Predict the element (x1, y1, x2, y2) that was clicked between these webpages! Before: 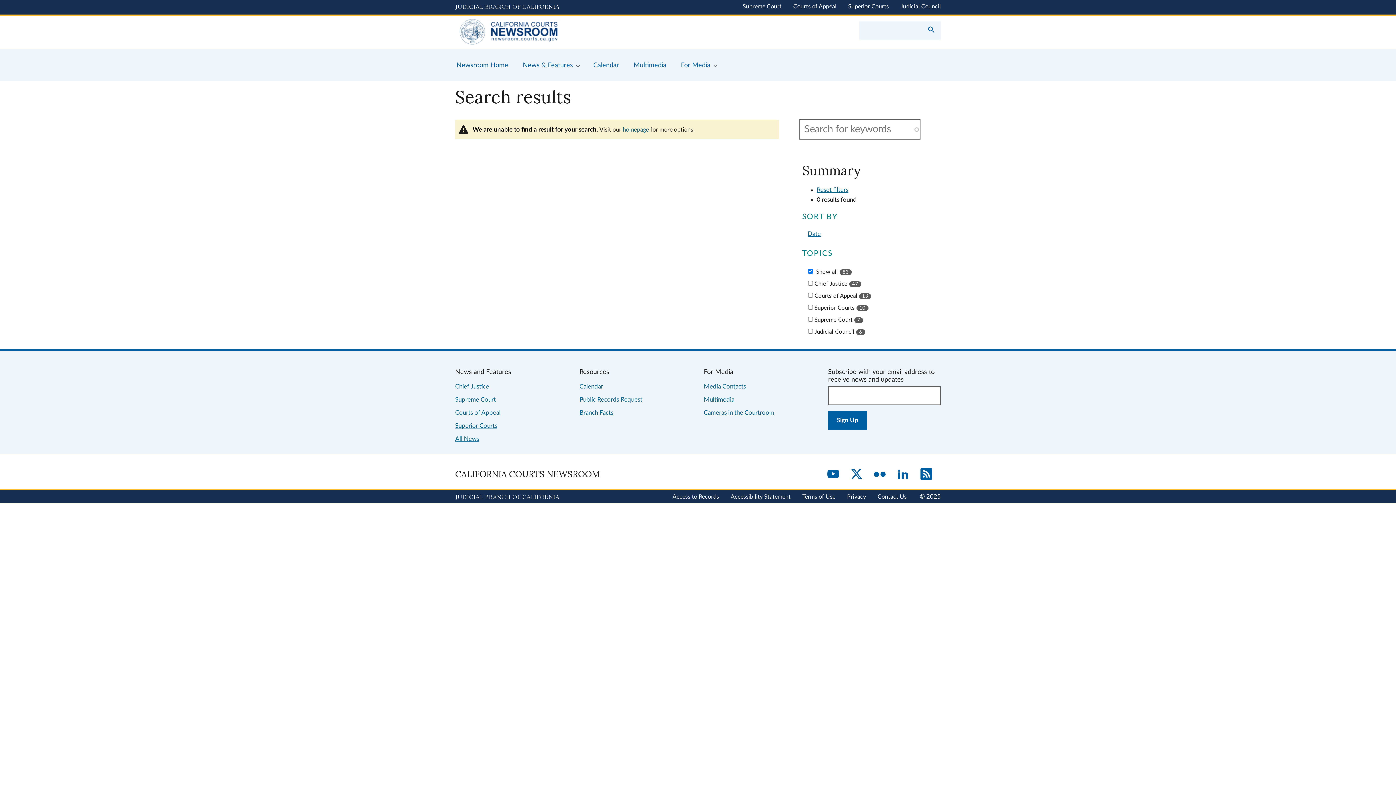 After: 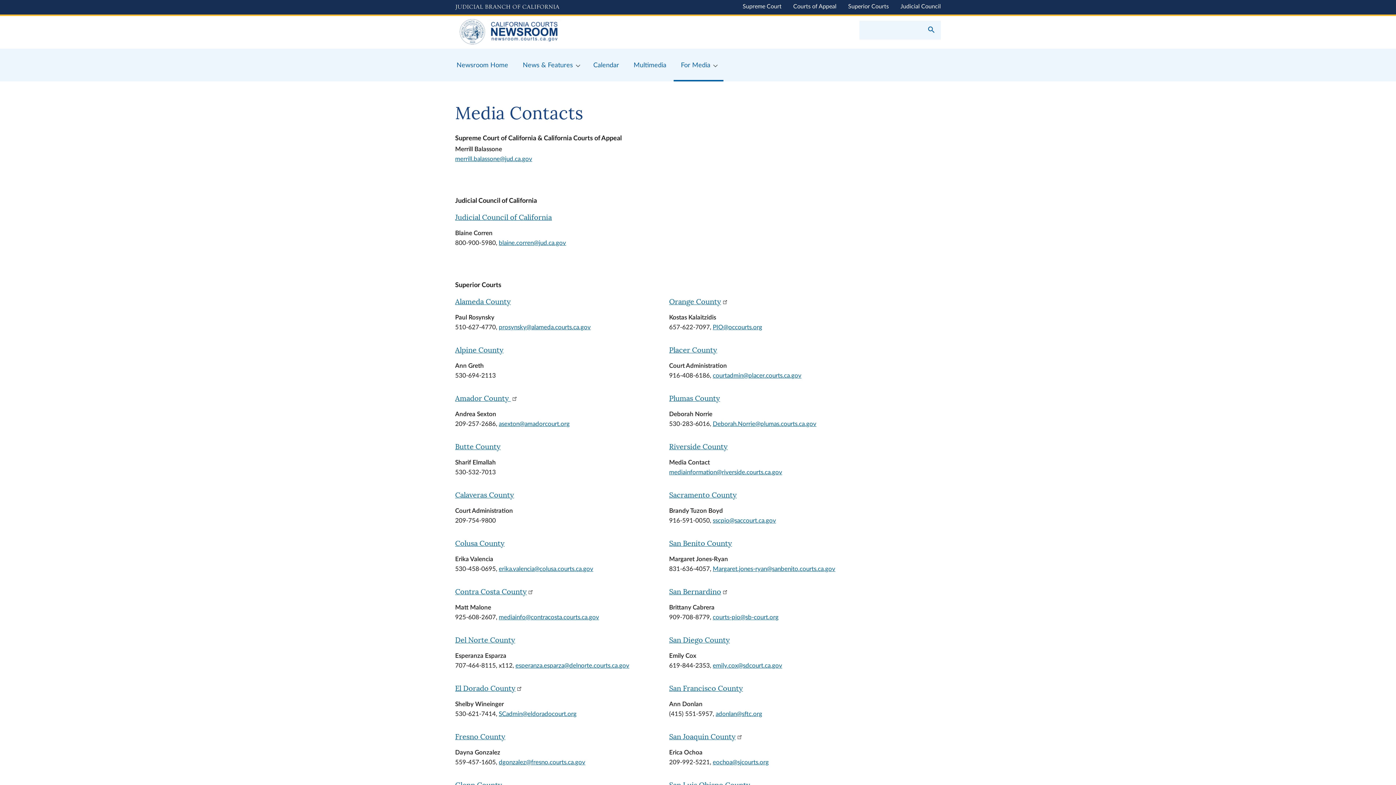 Action: bbox: (704, 383, 746, 389) label: Media Contacts